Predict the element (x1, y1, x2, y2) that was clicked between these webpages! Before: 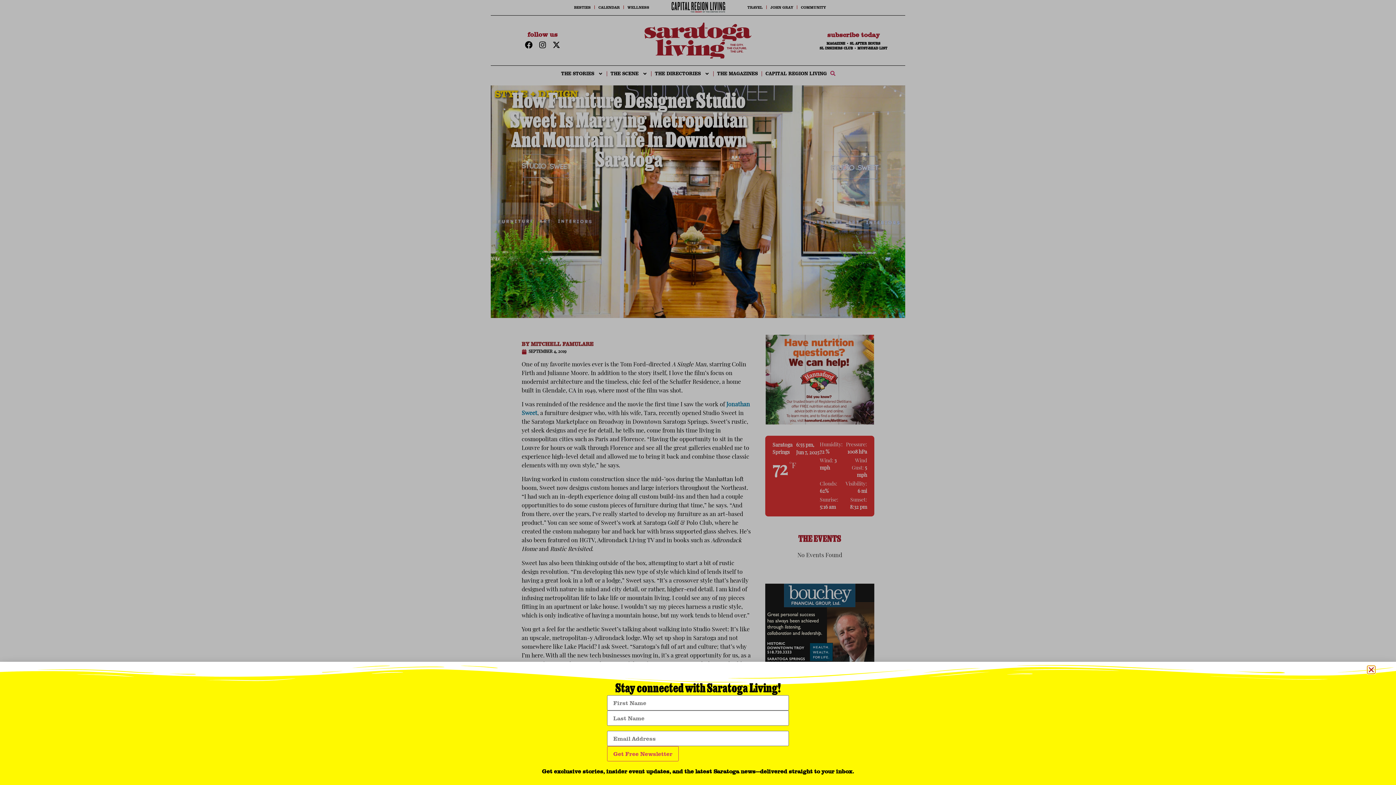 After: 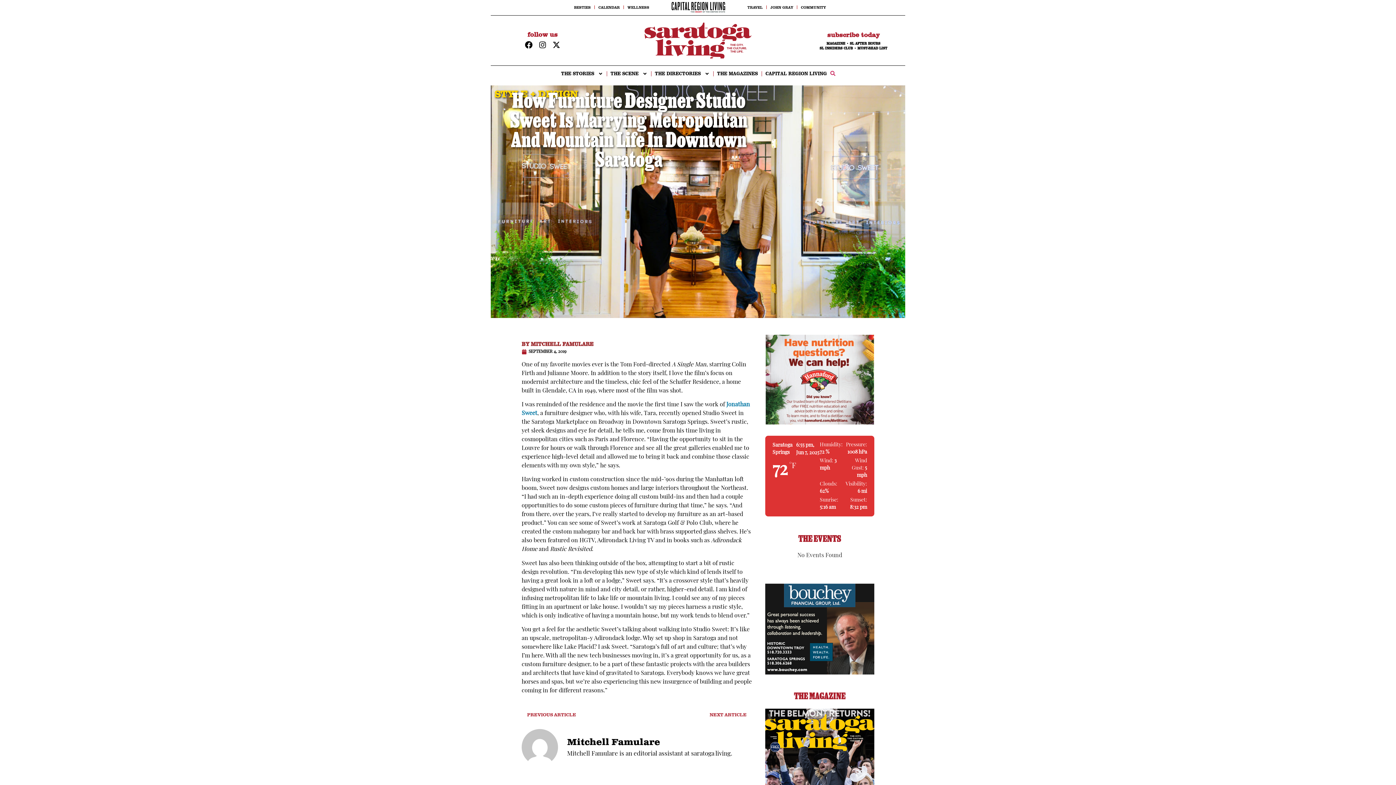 Action: bbox: (1368, 666, 1375, 673) label: Close